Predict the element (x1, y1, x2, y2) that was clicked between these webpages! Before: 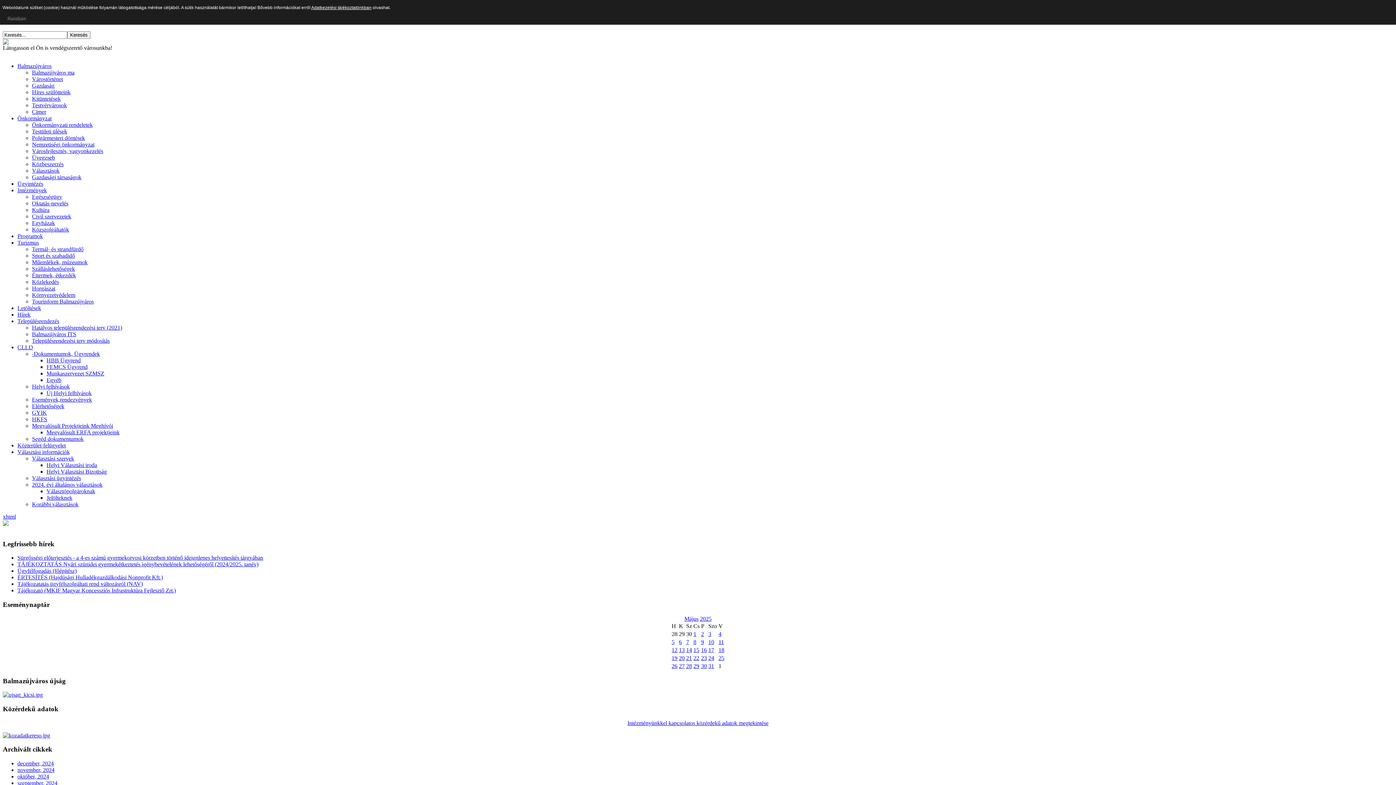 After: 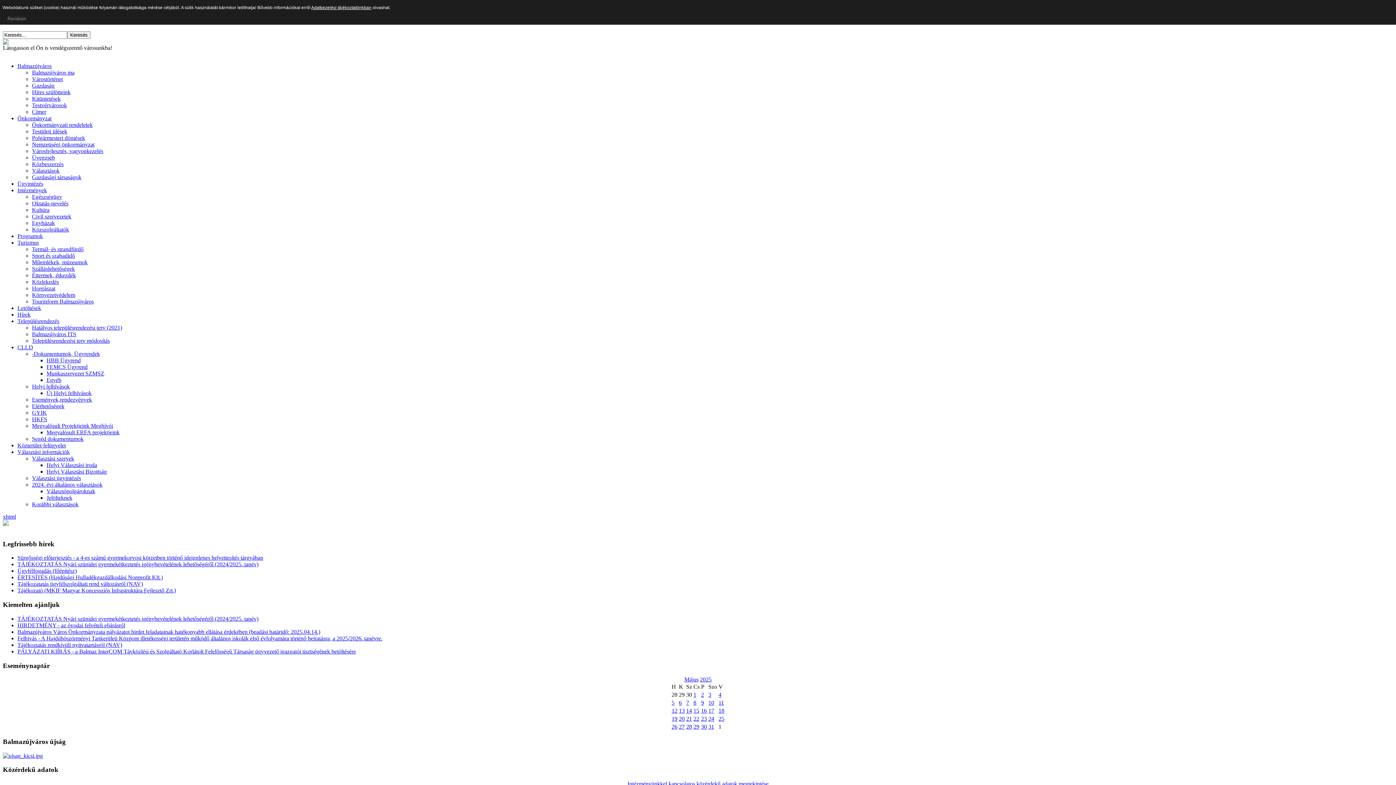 Action: bbox: (17, 574, 162, 580) label: ÉRTESÍTÉS (Hajdúsági Hulladékgazdálkodási Nonprofit Kft.)